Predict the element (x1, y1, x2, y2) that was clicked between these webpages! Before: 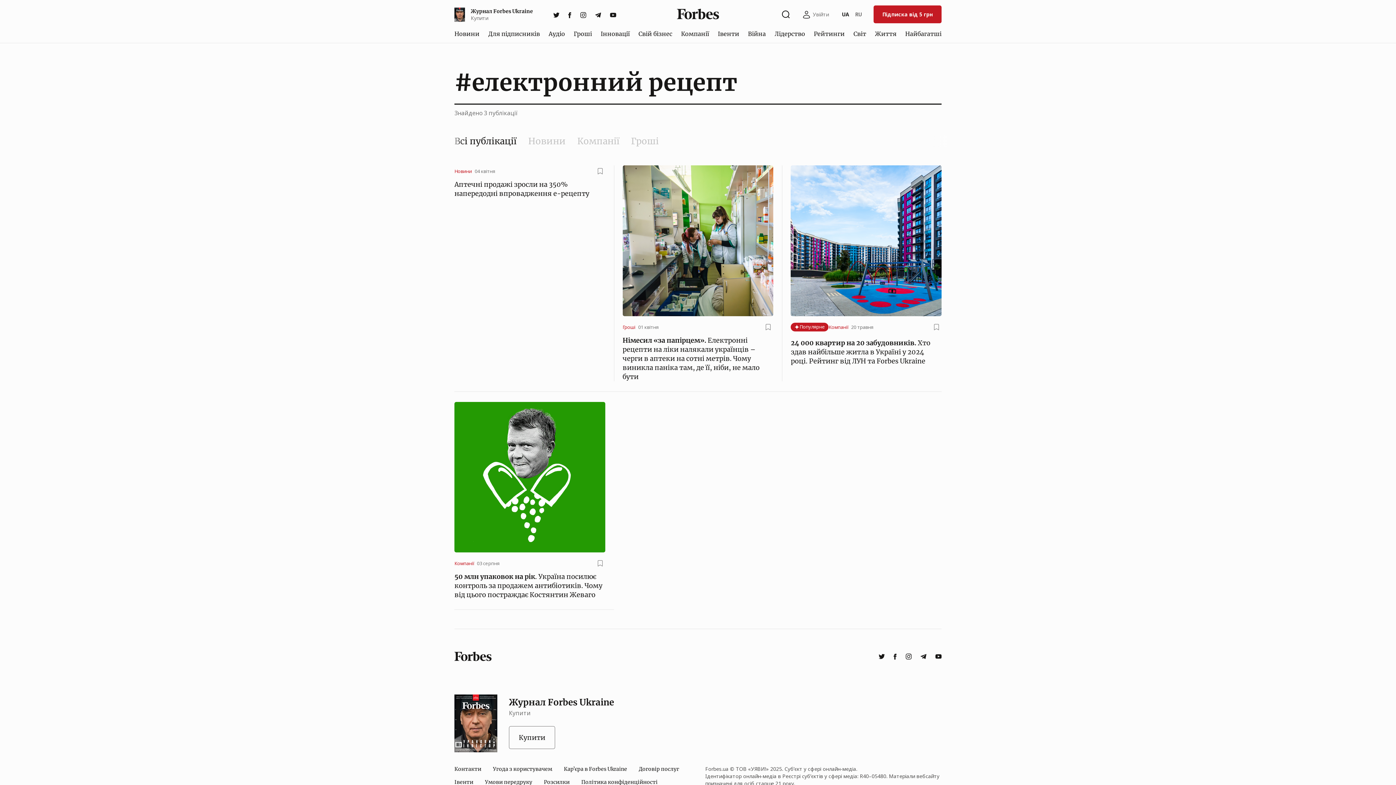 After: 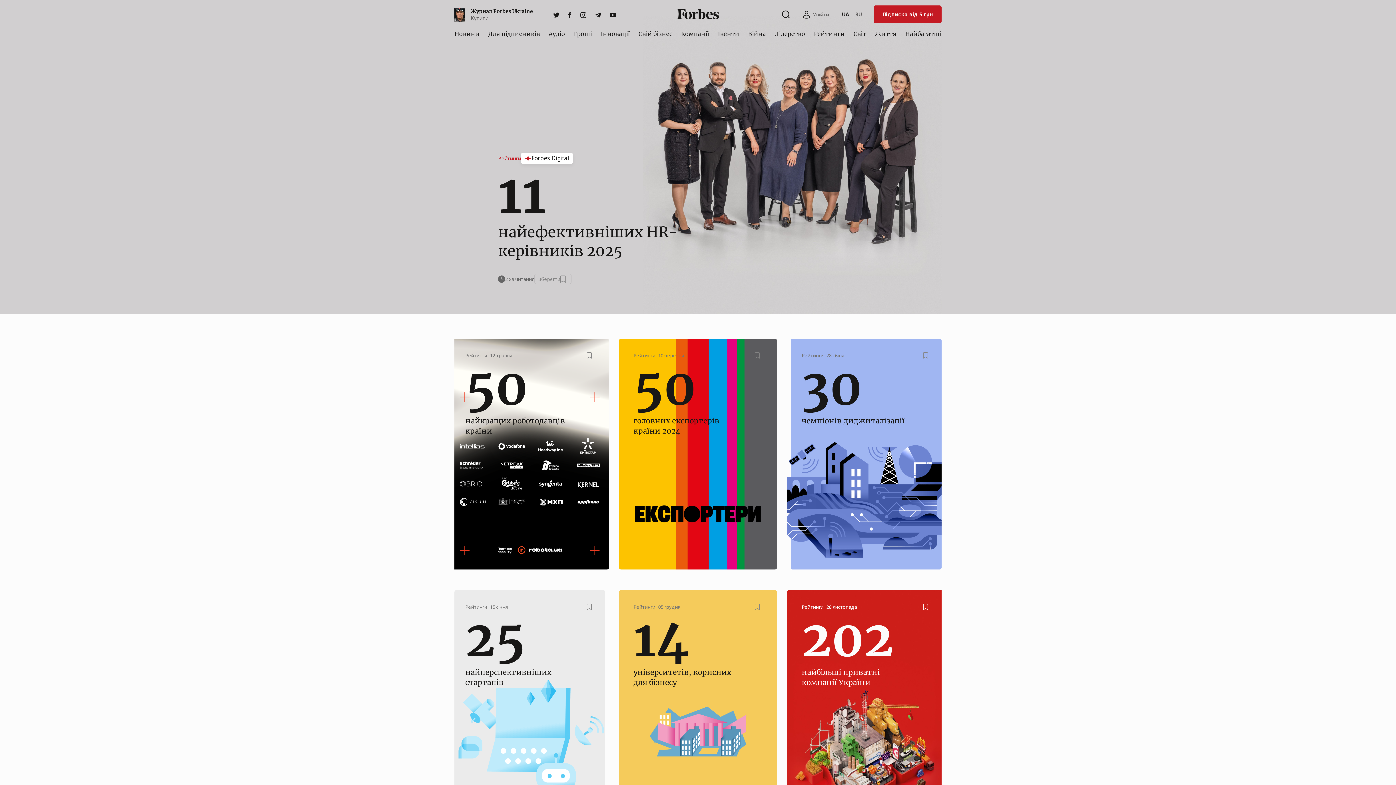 Action: bbox: (811, 26, 847, 40) label: Рейтинги